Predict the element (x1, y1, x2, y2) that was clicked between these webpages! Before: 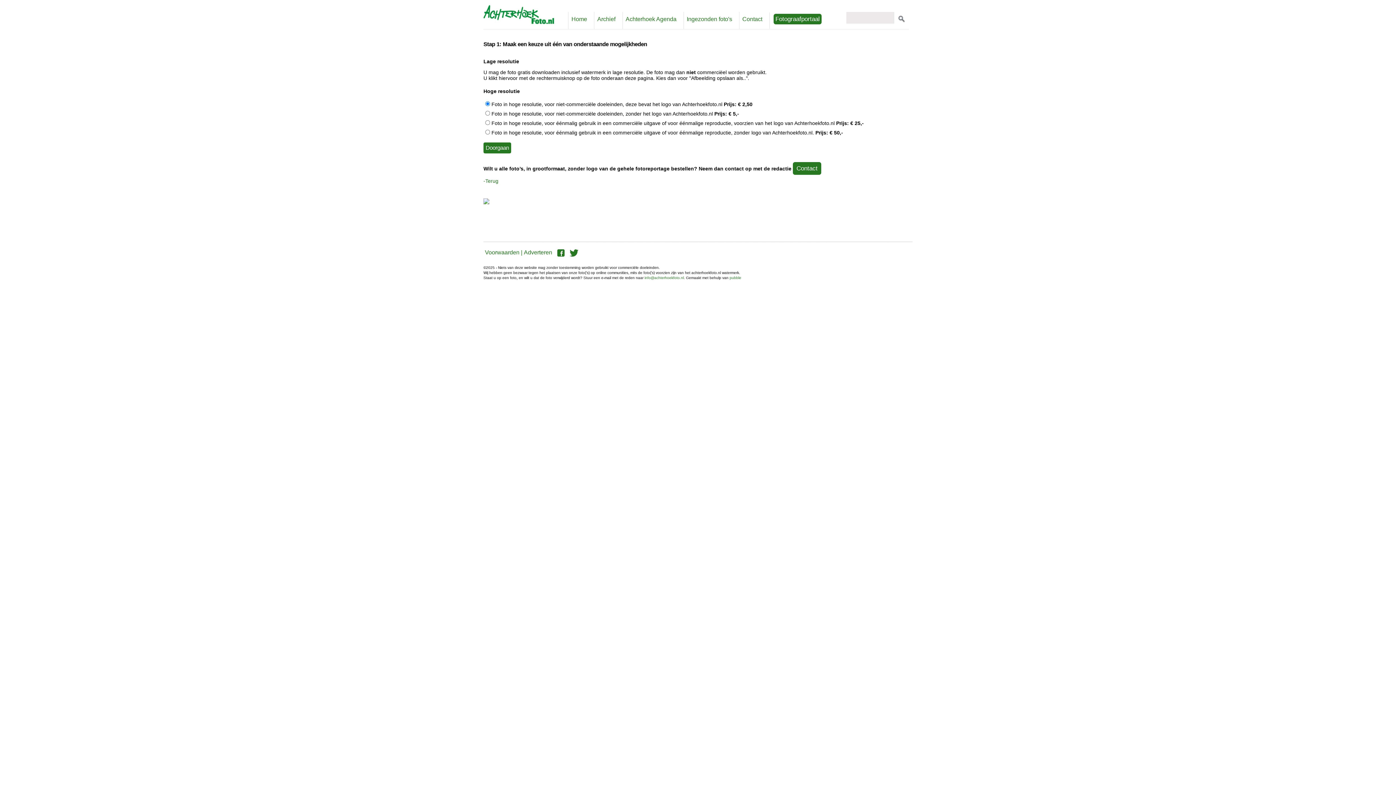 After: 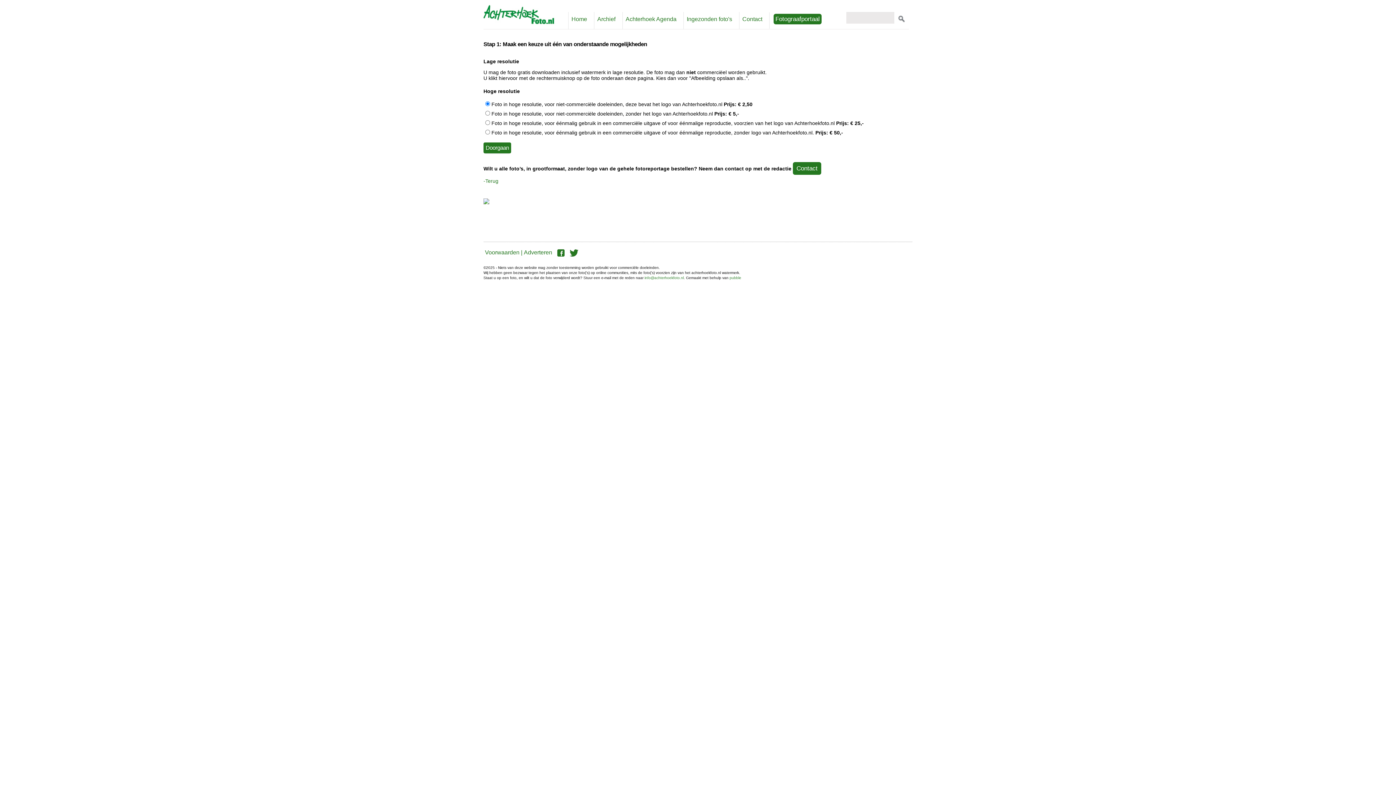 Action: bbox: (729, 276, 741, 280) label: pubble